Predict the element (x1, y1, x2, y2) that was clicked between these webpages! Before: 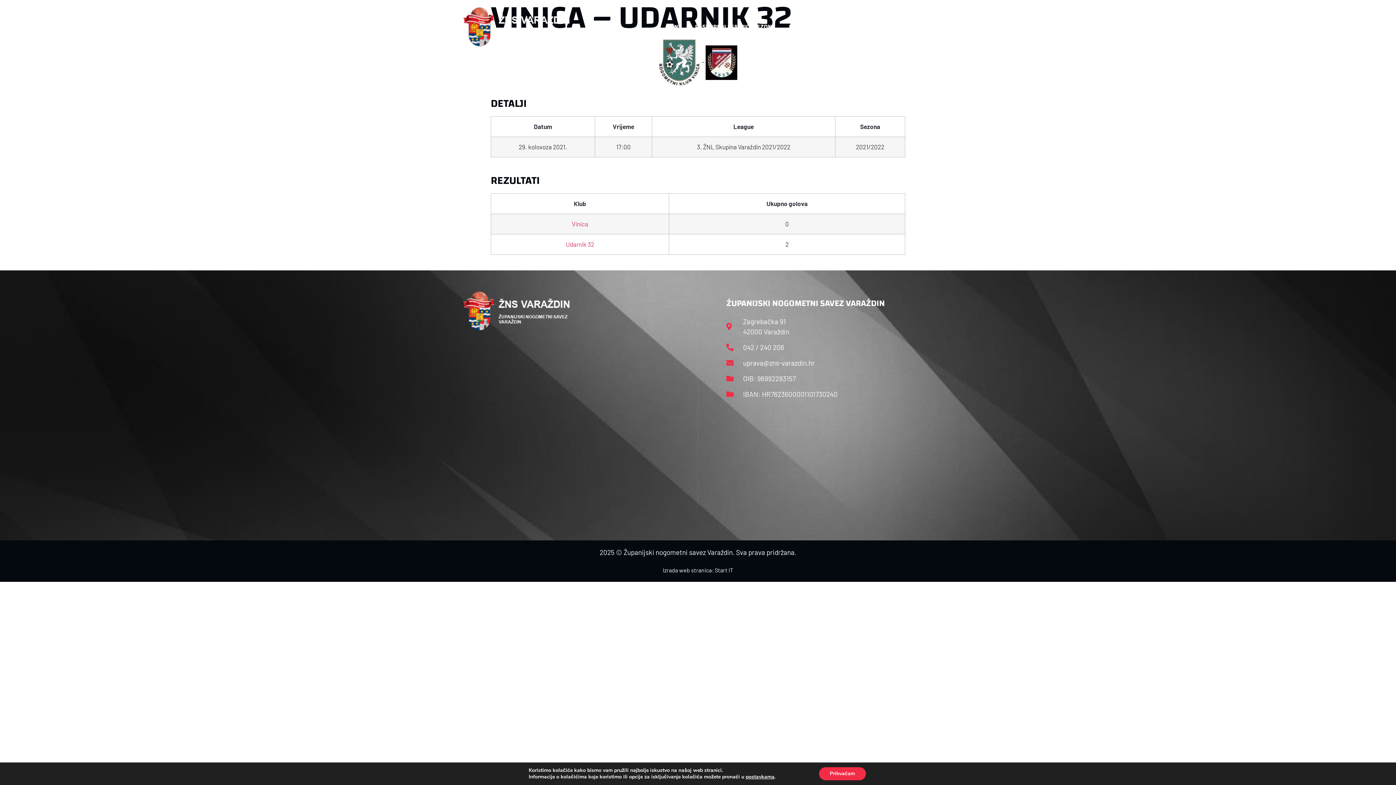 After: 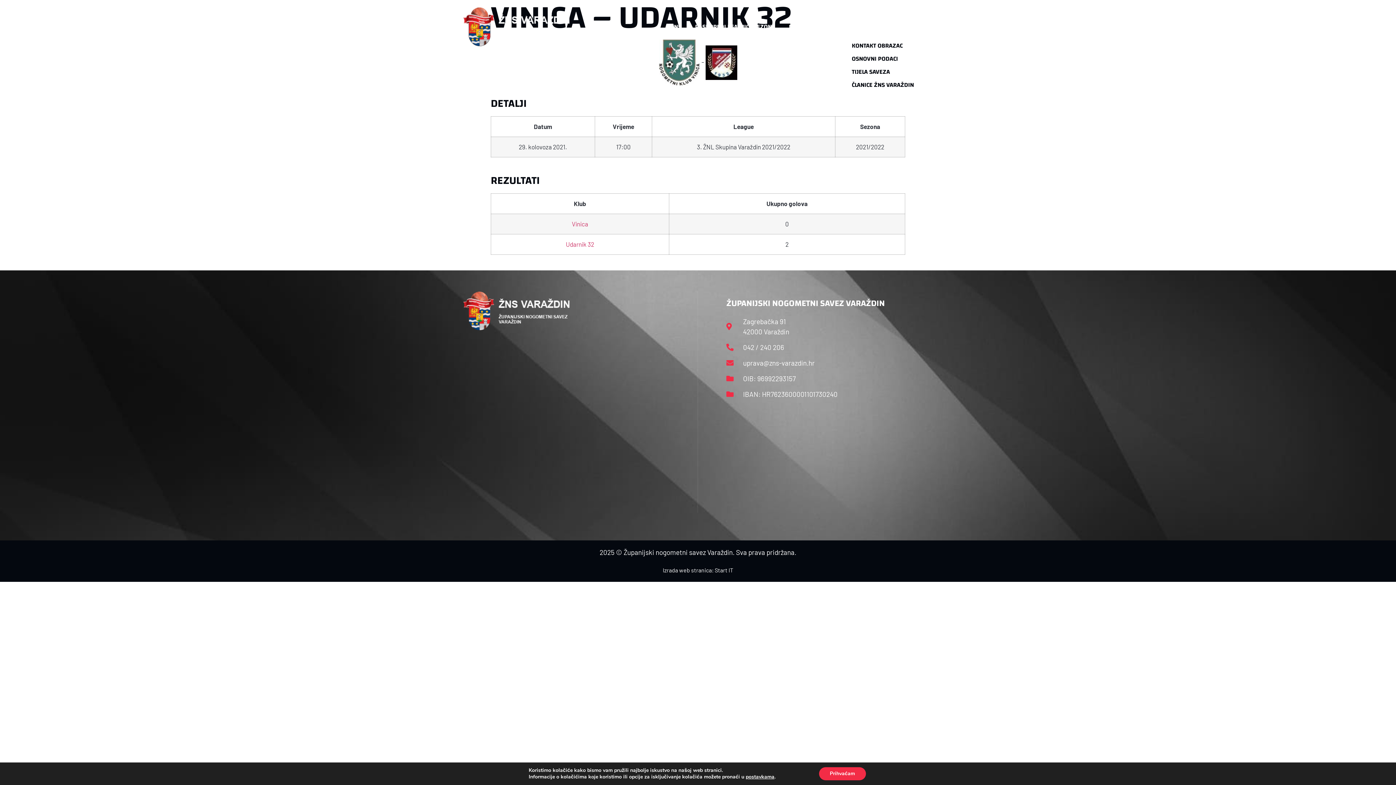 Action: bbox: (837, 18, 869, 35) label: KONTAKT